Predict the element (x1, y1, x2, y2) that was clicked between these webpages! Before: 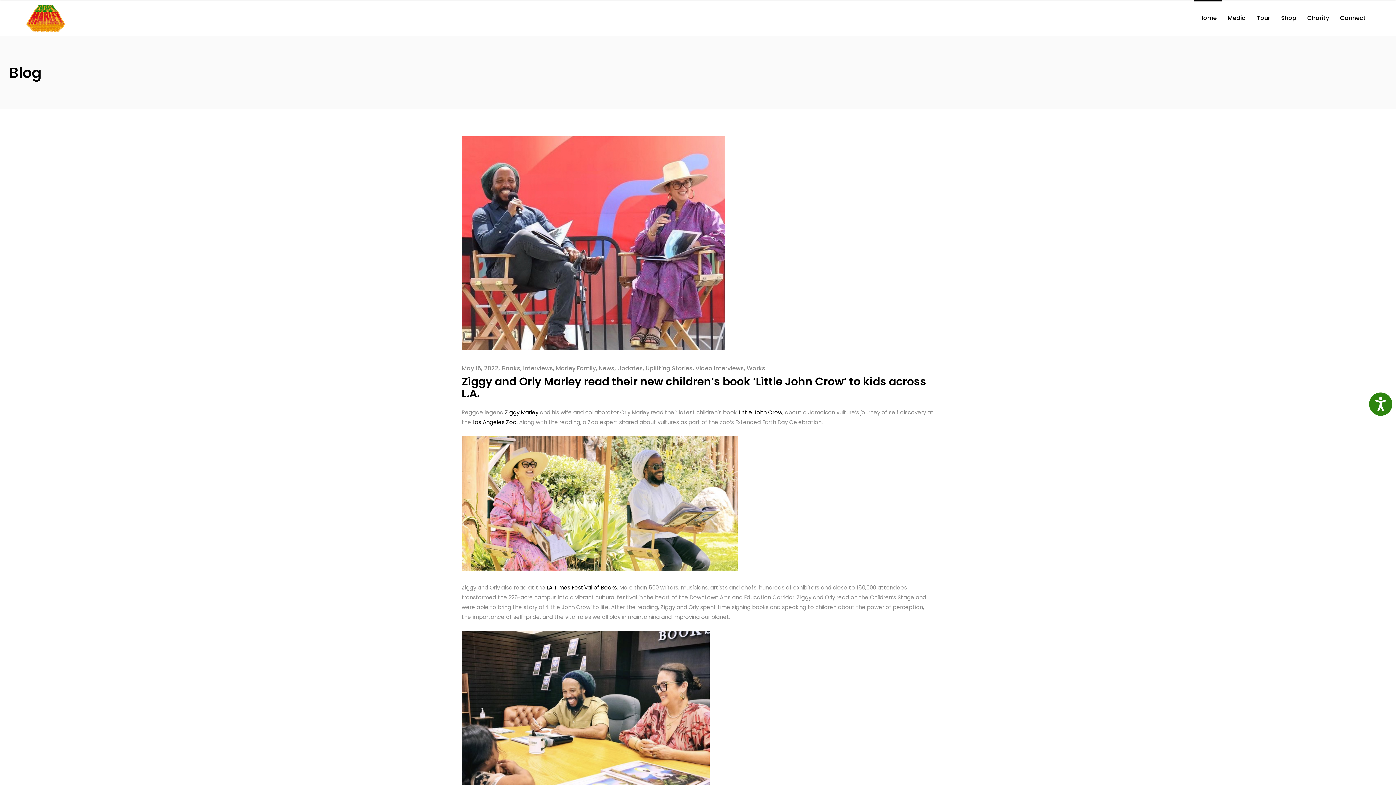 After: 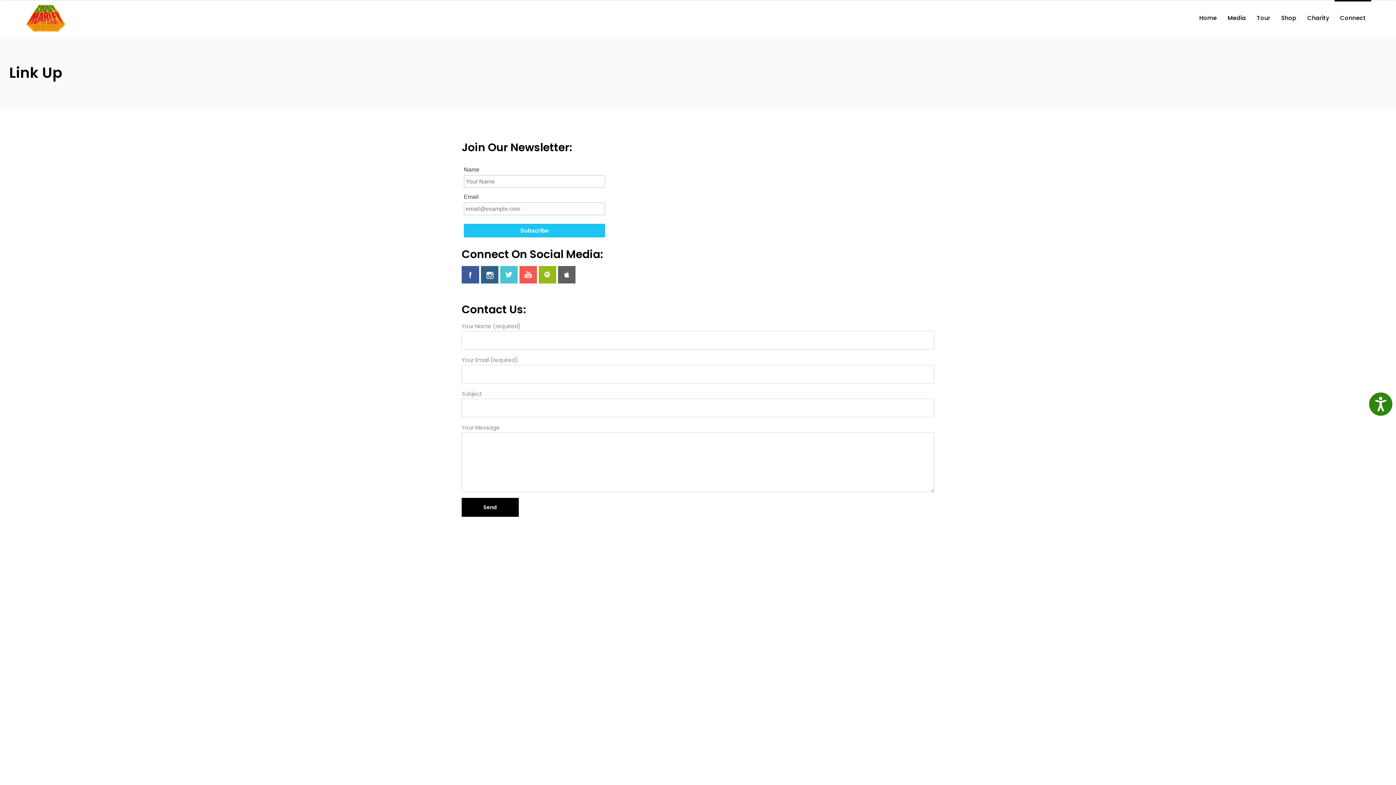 Action: bbox: (1334, 0, 1371, 36) label: Connect